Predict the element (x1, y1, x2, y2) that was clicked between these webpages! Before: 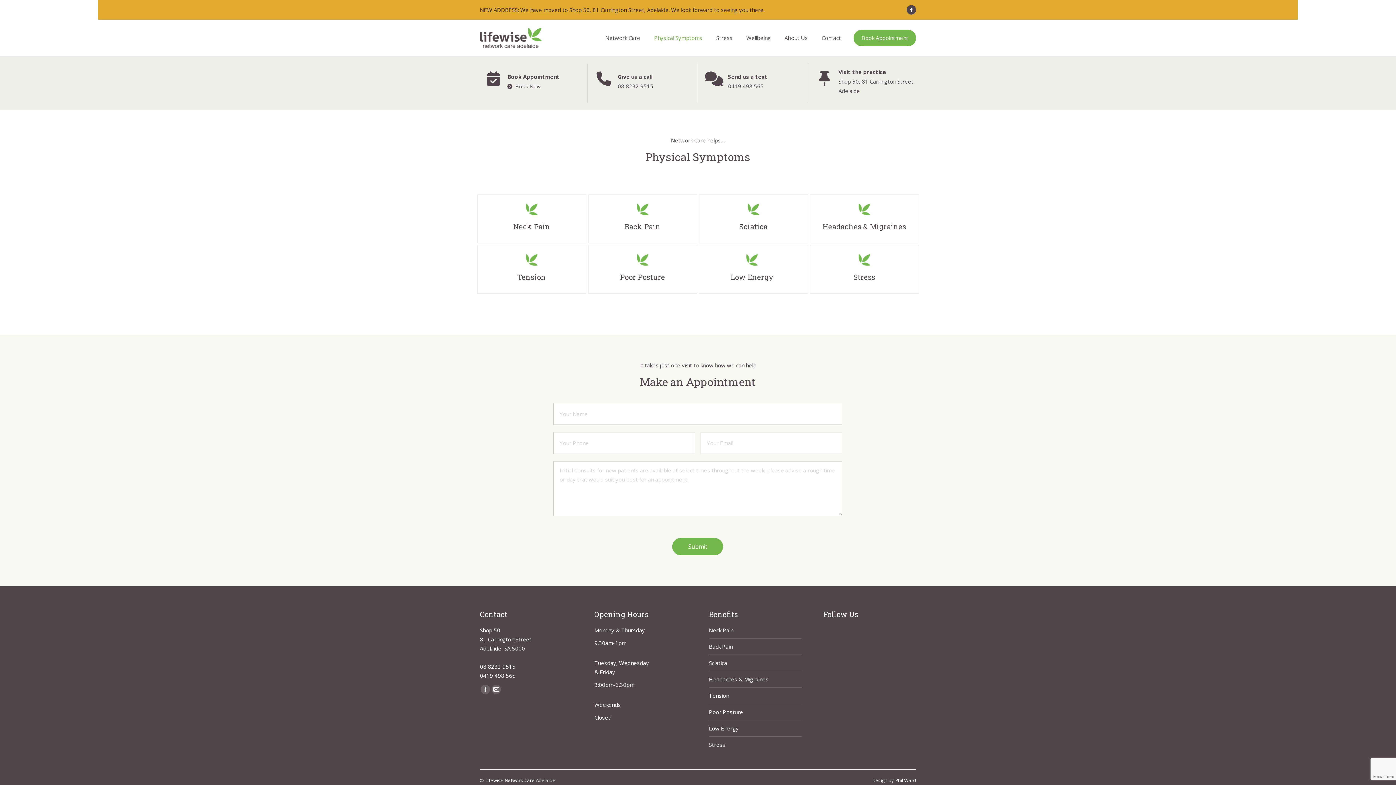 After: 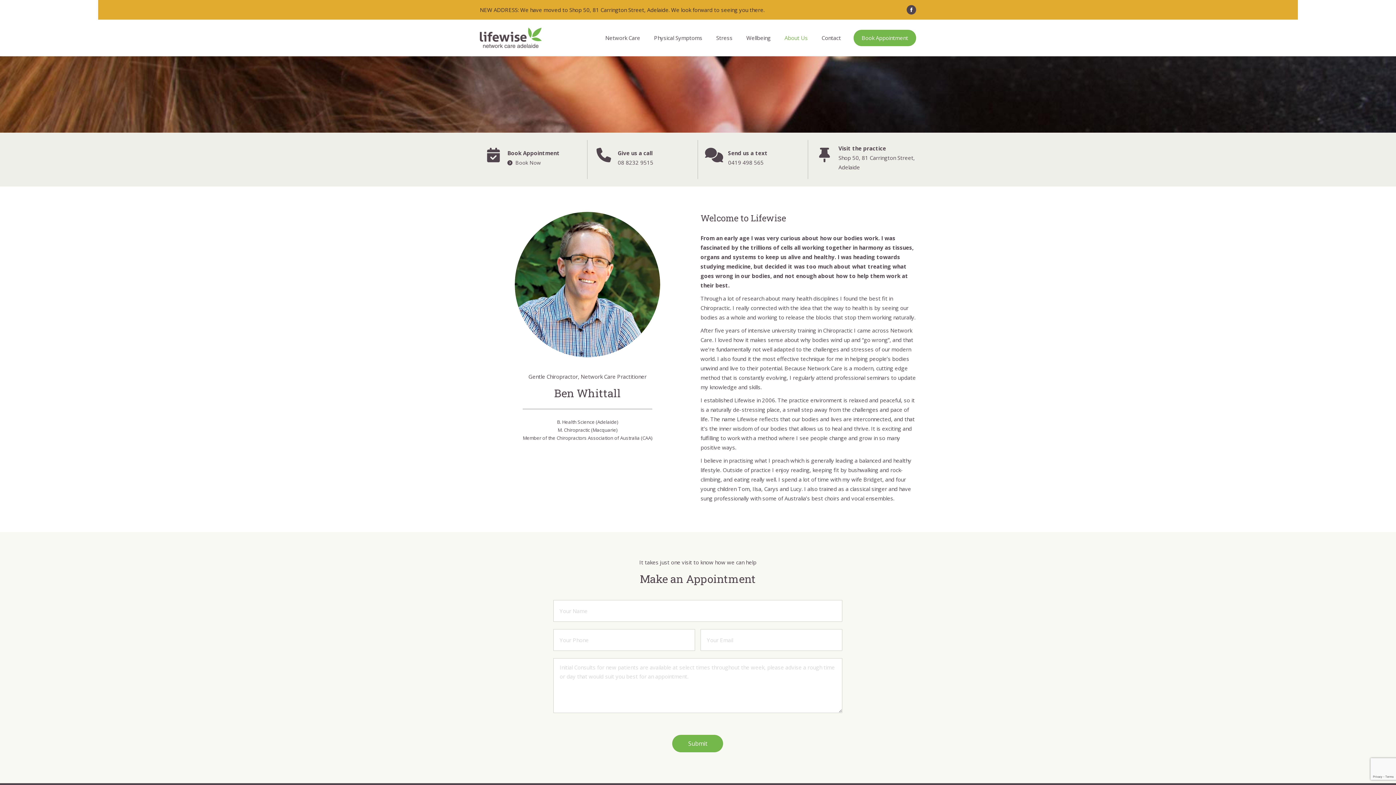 Action: label: About Us bbox: (782, 32, 809, 42)